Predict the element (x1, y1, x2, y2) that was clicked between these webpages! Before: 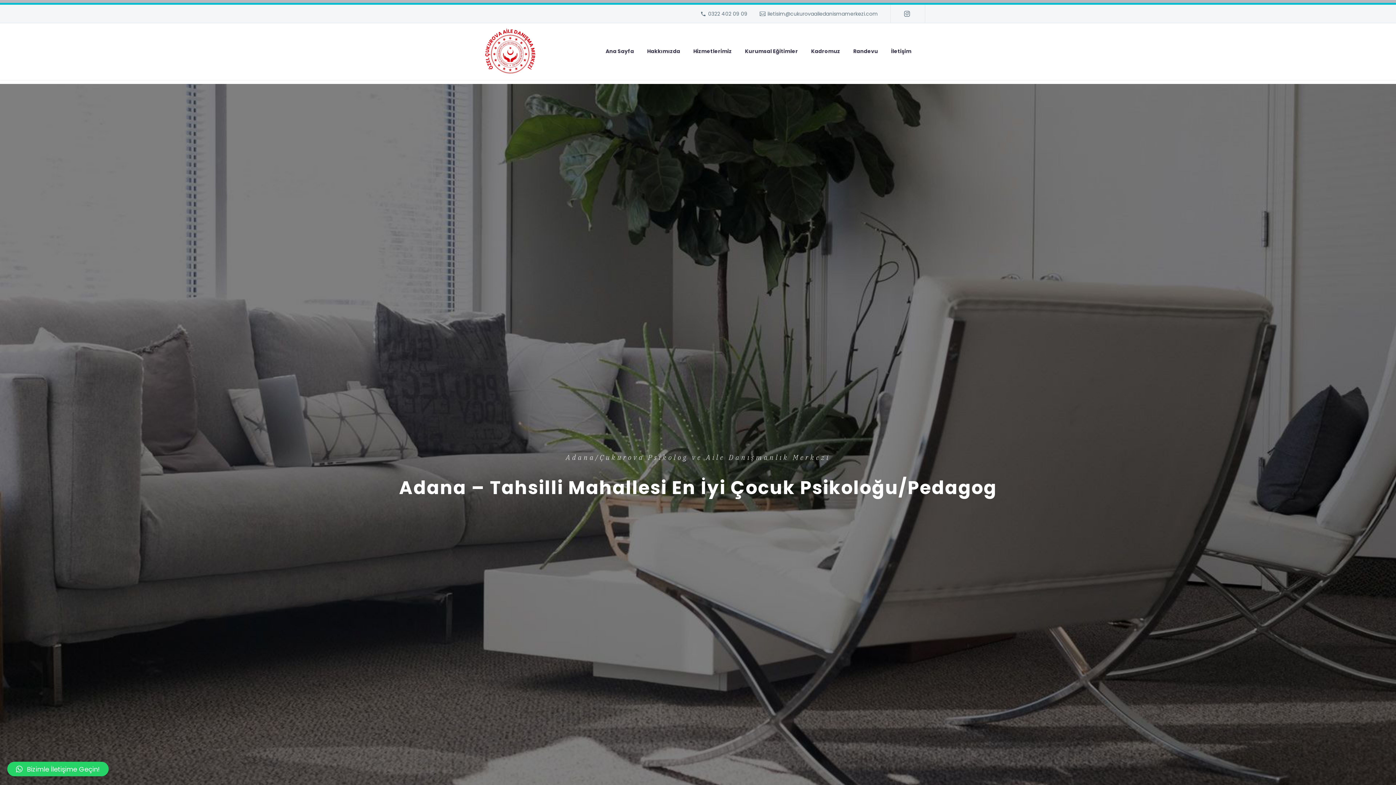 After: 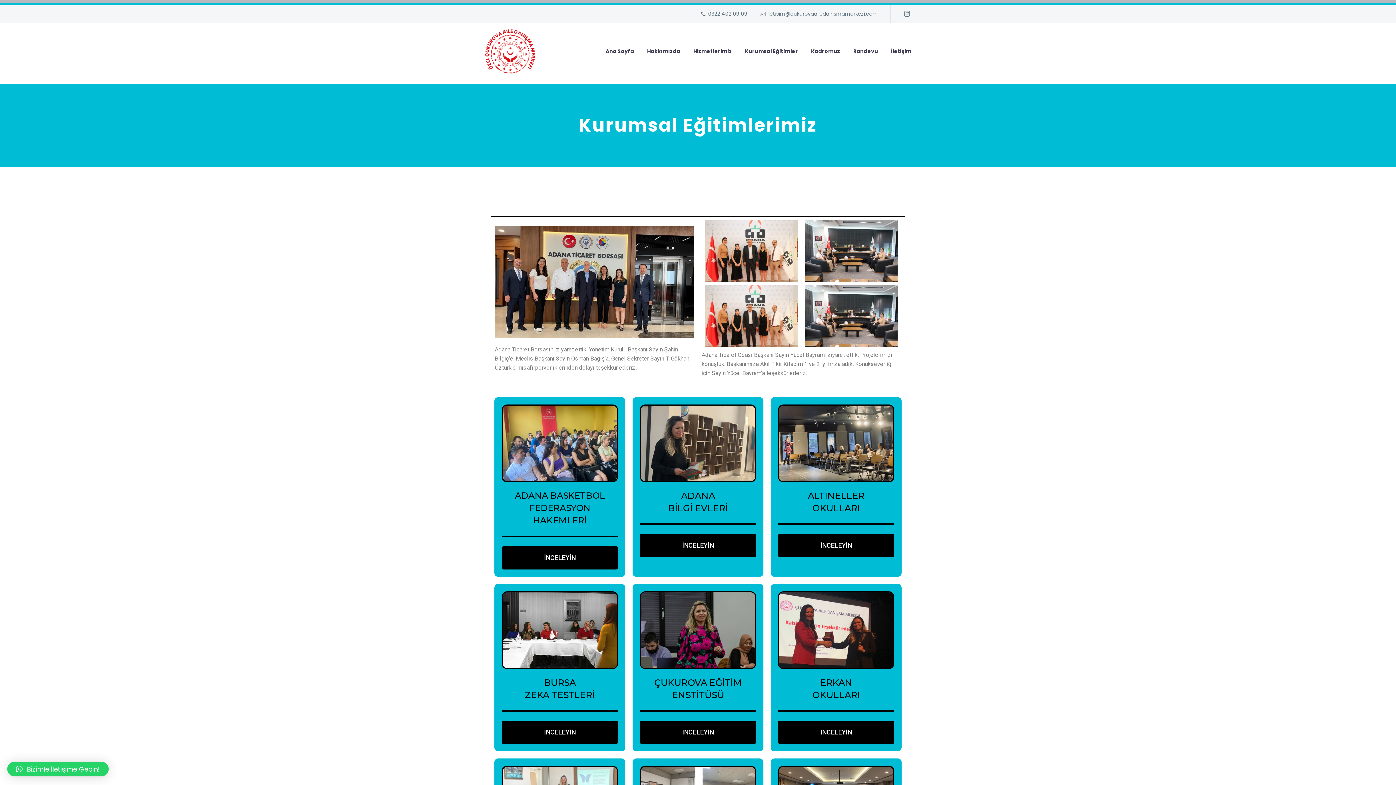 Action: label: Kurumsal Eğitimler bbox: (739, 46, 803, 56)